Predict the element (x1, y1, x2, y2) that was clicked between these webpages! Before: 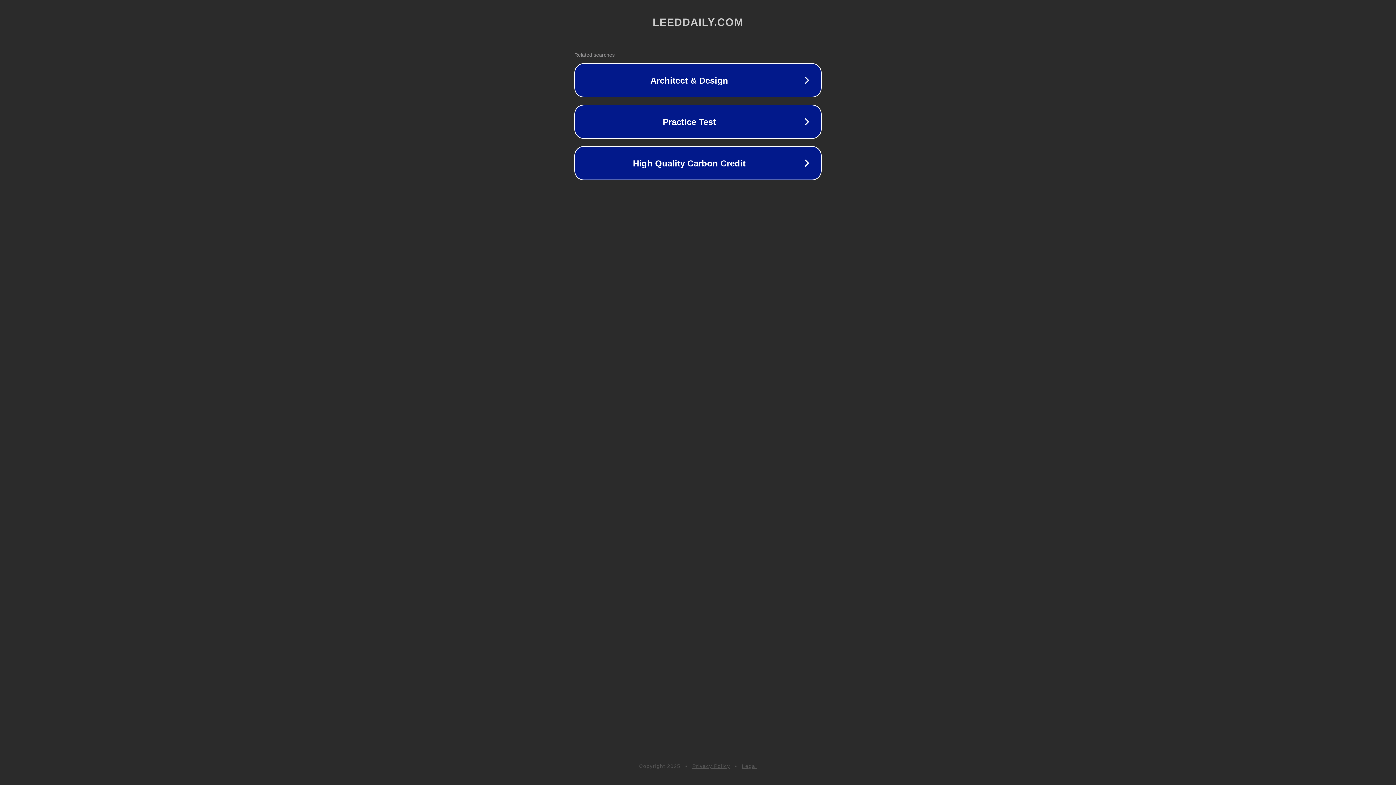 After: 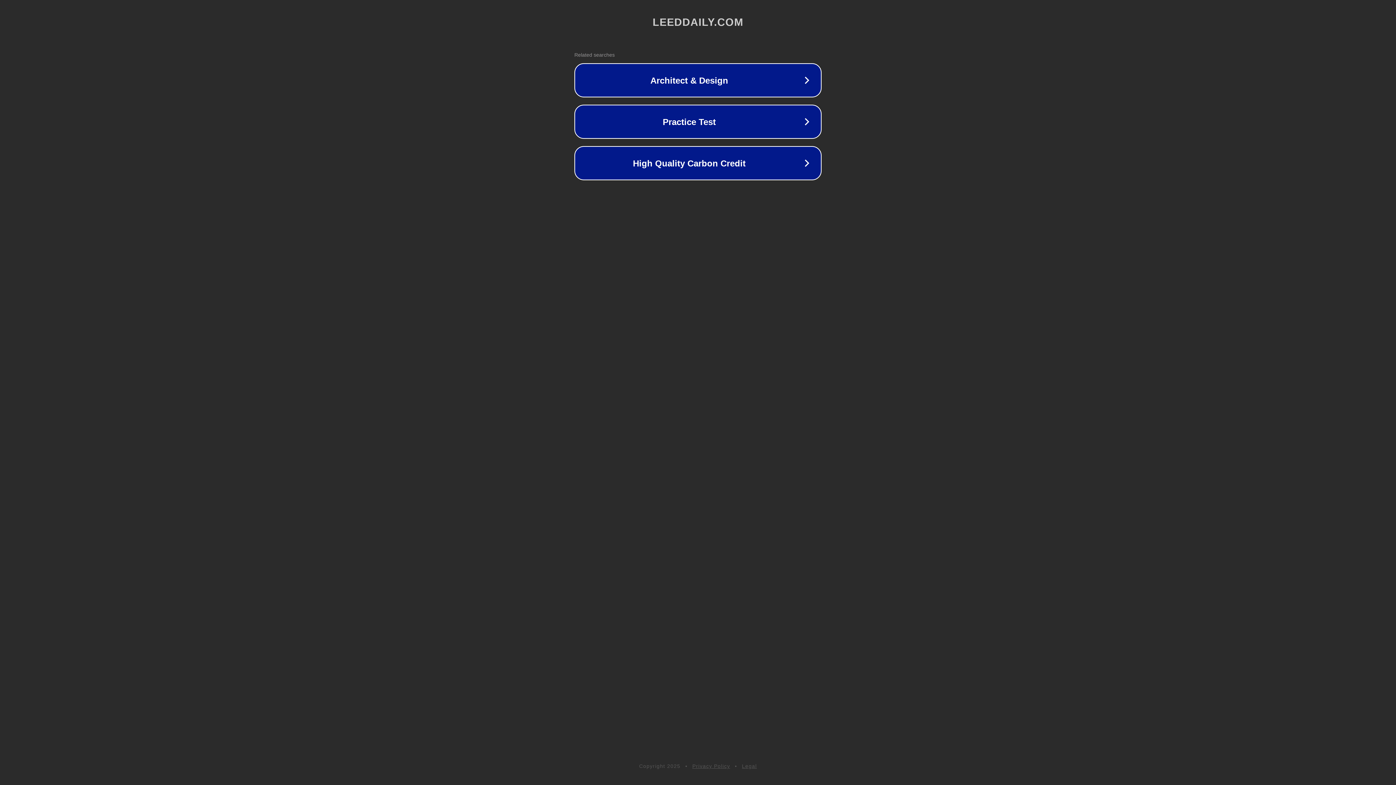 Action: label: Privacy Policy bbox: (692, 763, 730, 769)